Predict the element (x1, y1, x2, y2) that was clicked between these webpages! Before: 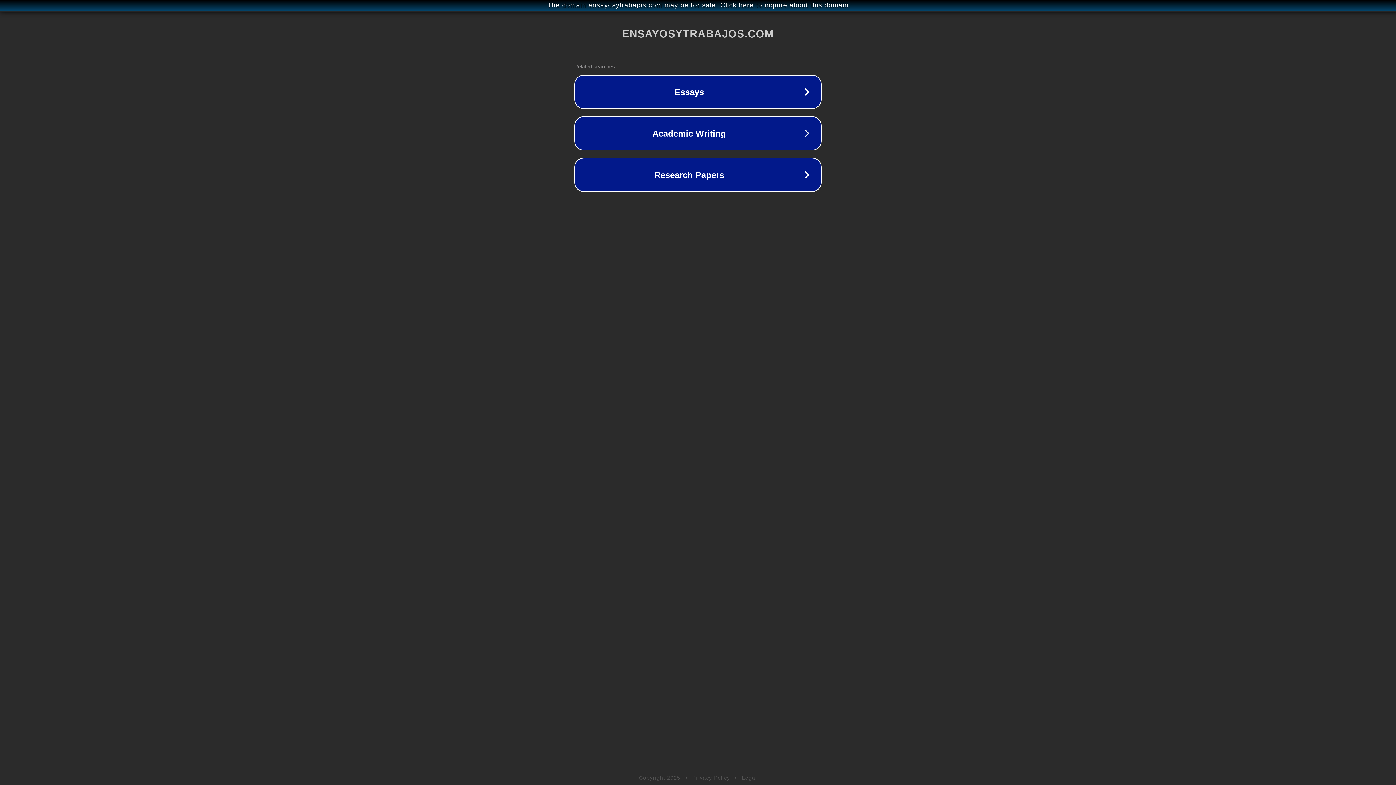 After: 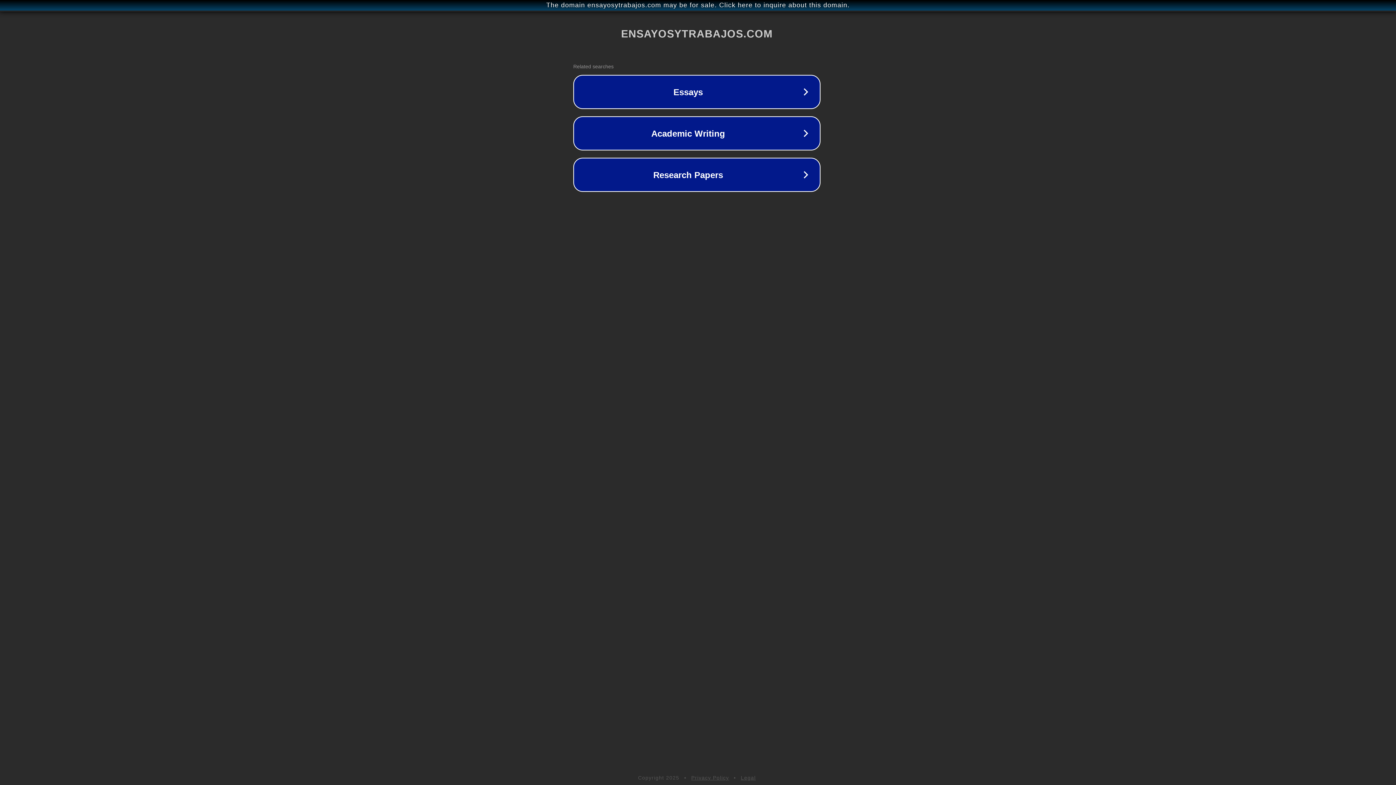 Action: label: The domain ensayosytrabajos.com may be for sale. Click here to inquire about this domain. bbox: (1, 1, 1397, 9)